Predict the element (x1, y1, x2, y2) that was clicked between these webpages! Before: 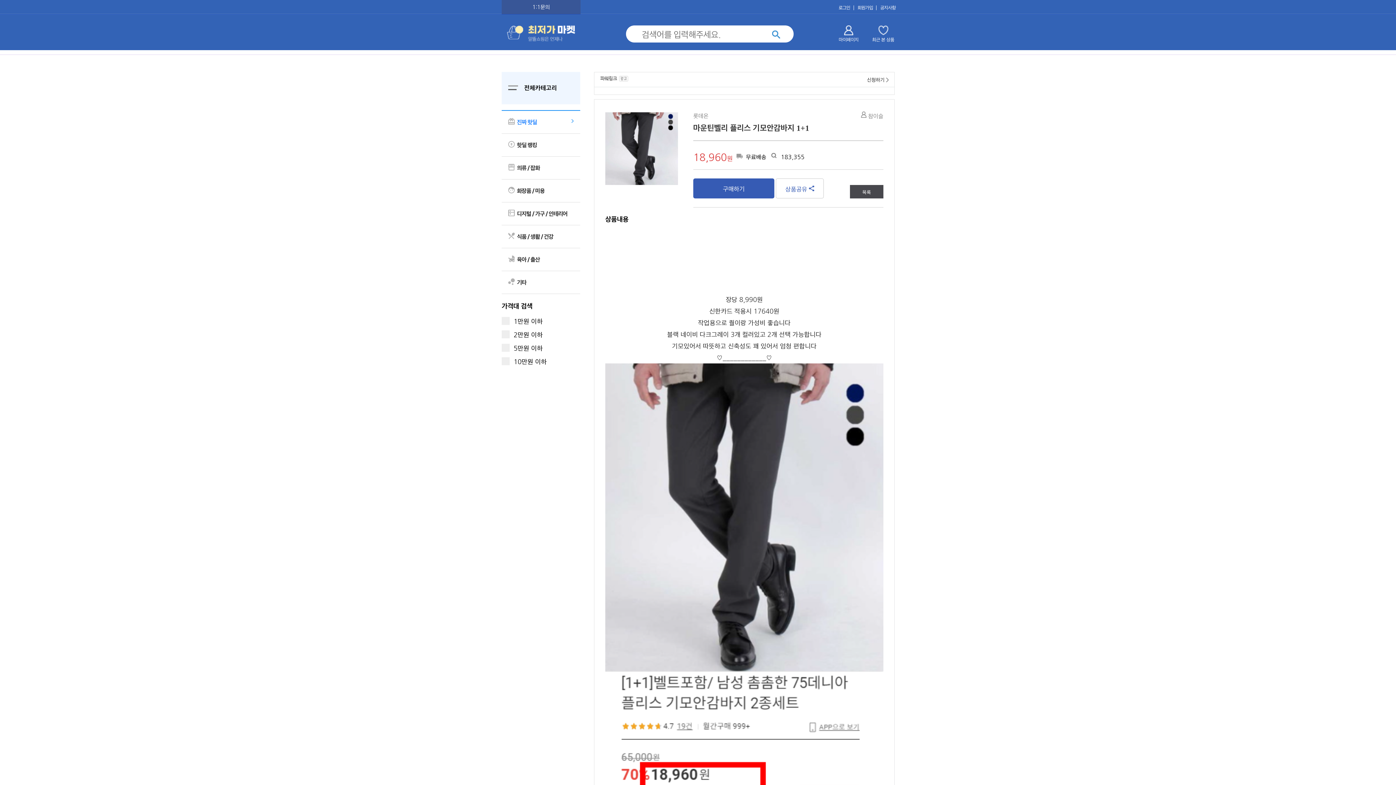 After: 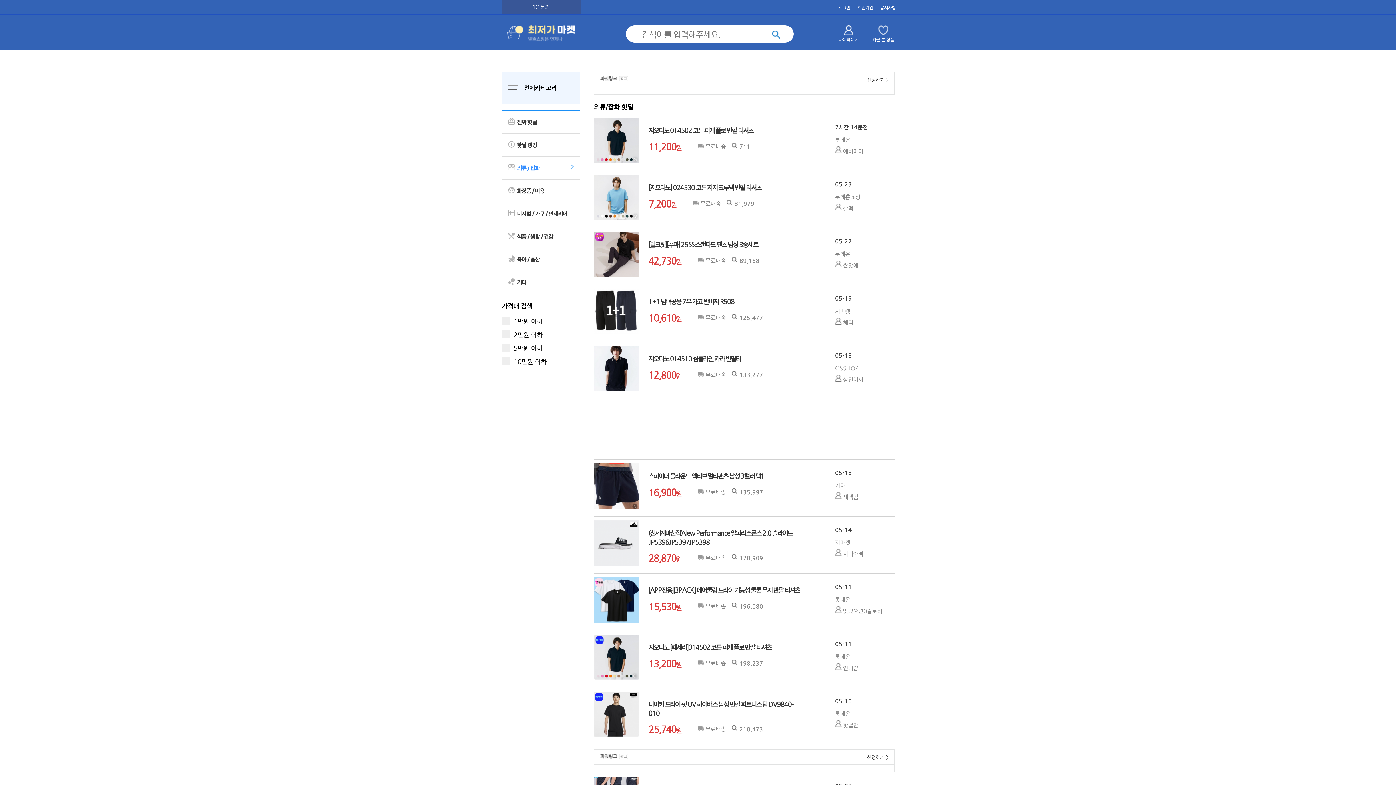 Action: bbox: (501, 156, 580, 179) label:  의류 / 잡화